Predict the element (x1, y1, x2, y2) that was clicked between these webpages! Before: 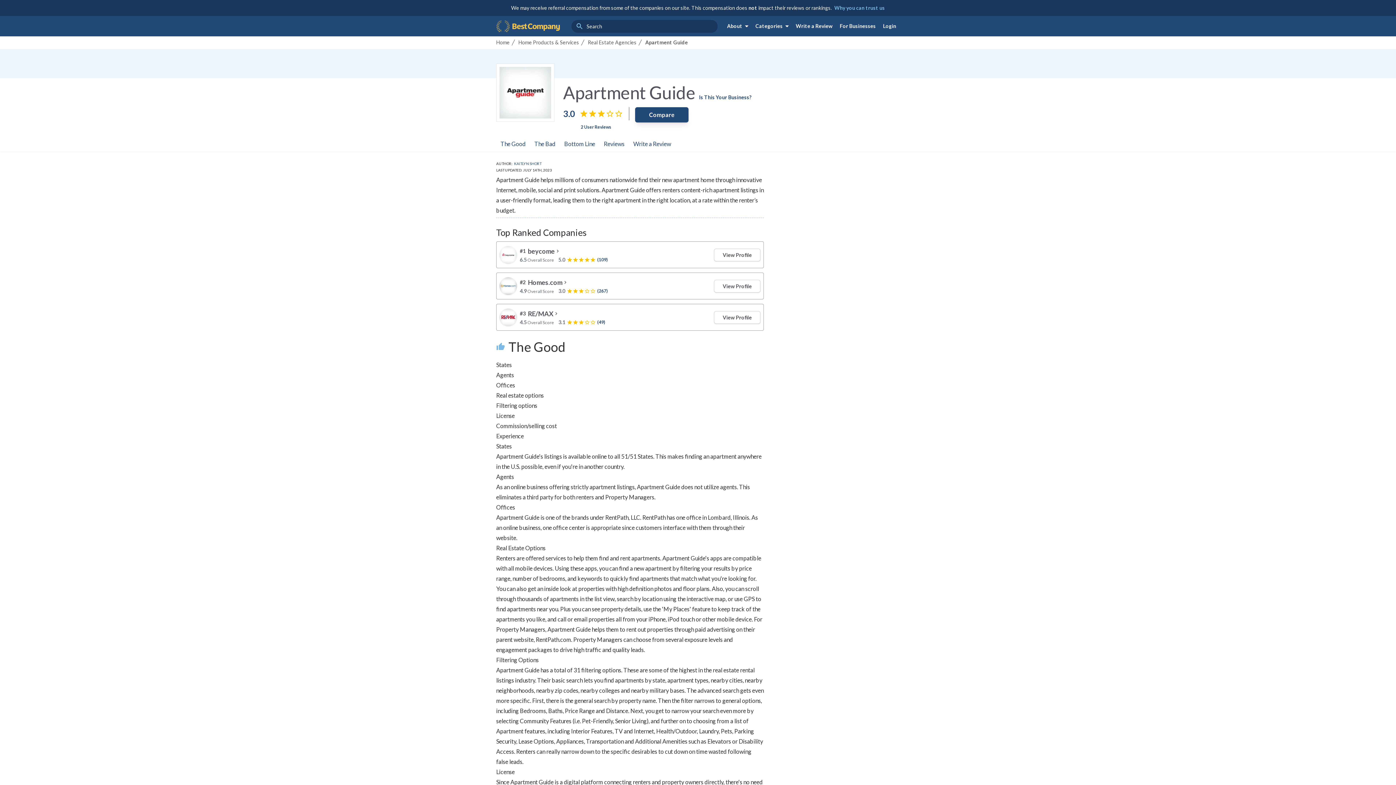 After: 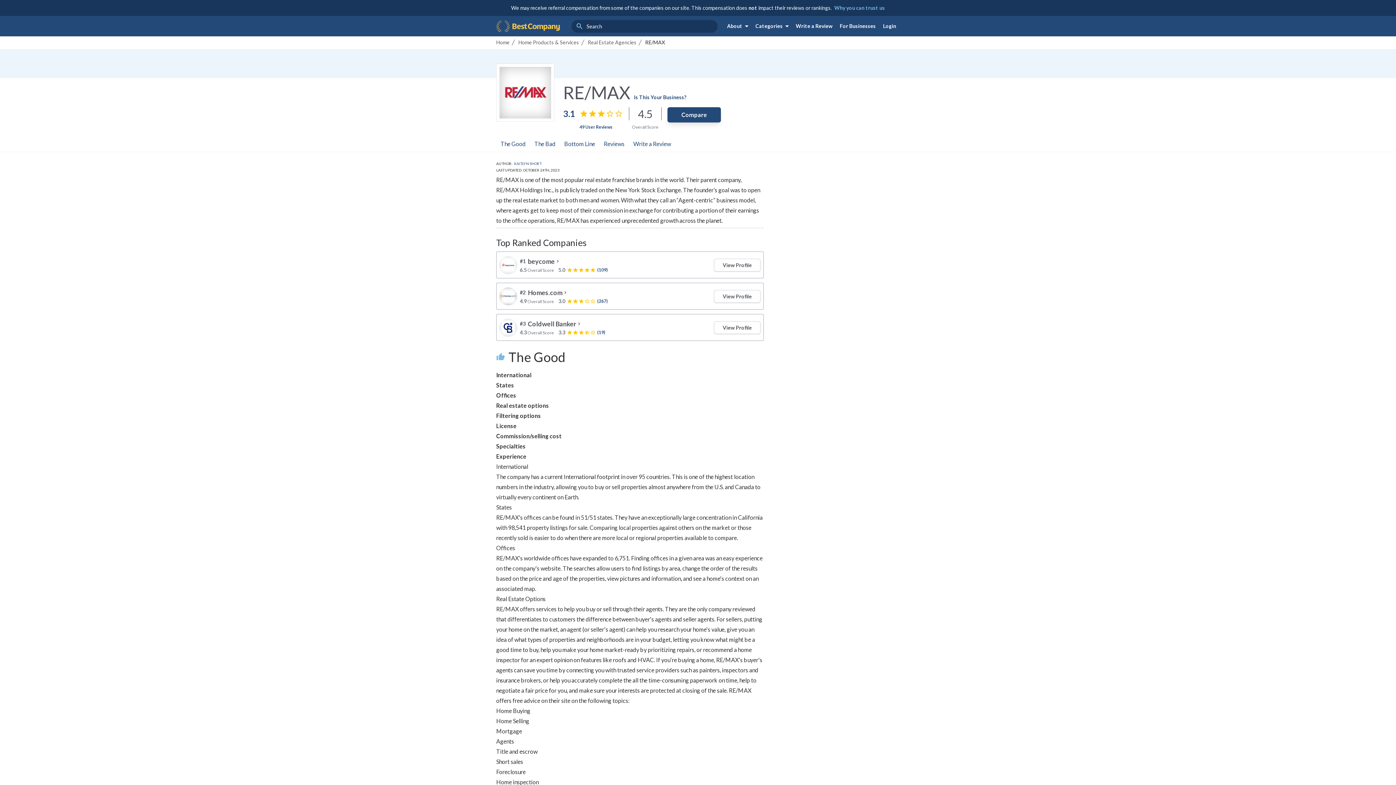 Action: label: View Profile bbox: (714, 311, 760, 323)